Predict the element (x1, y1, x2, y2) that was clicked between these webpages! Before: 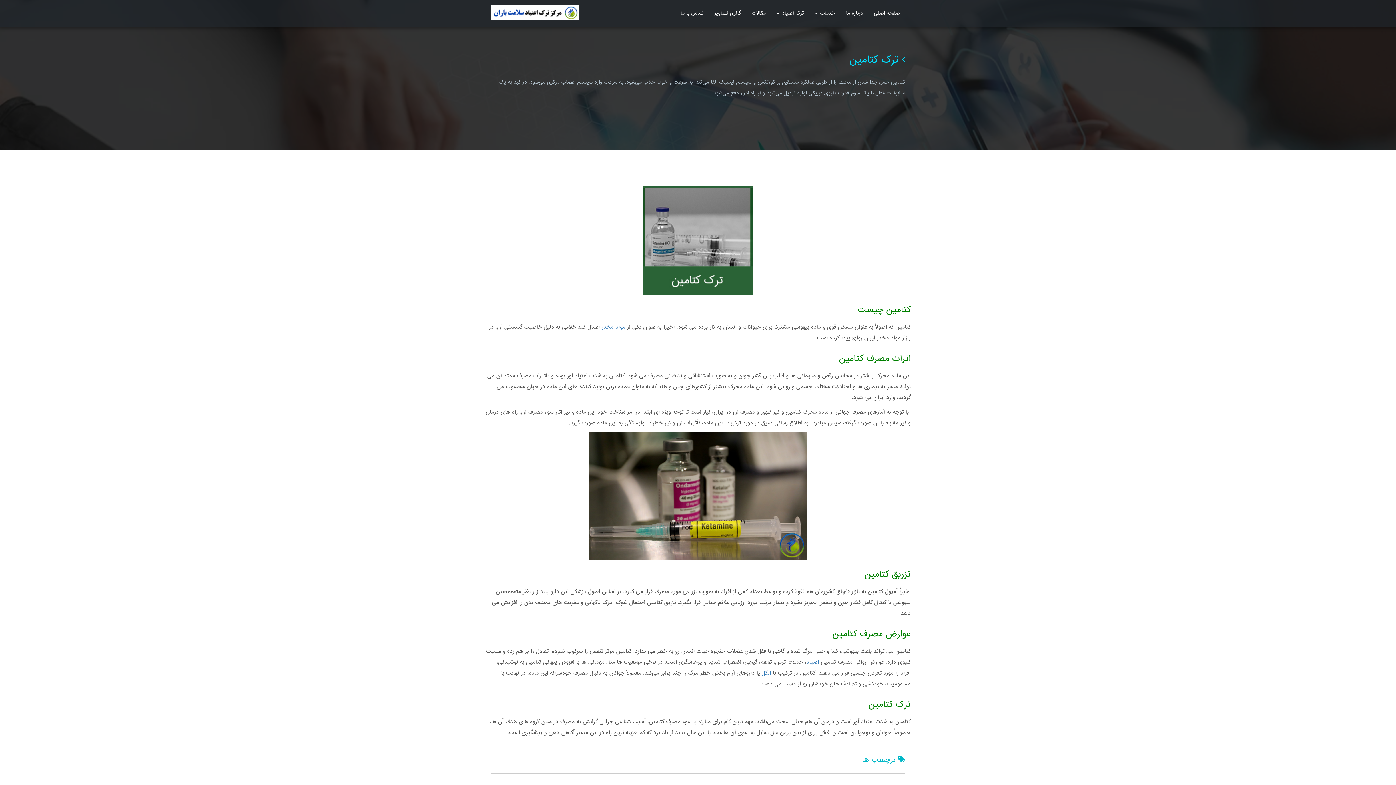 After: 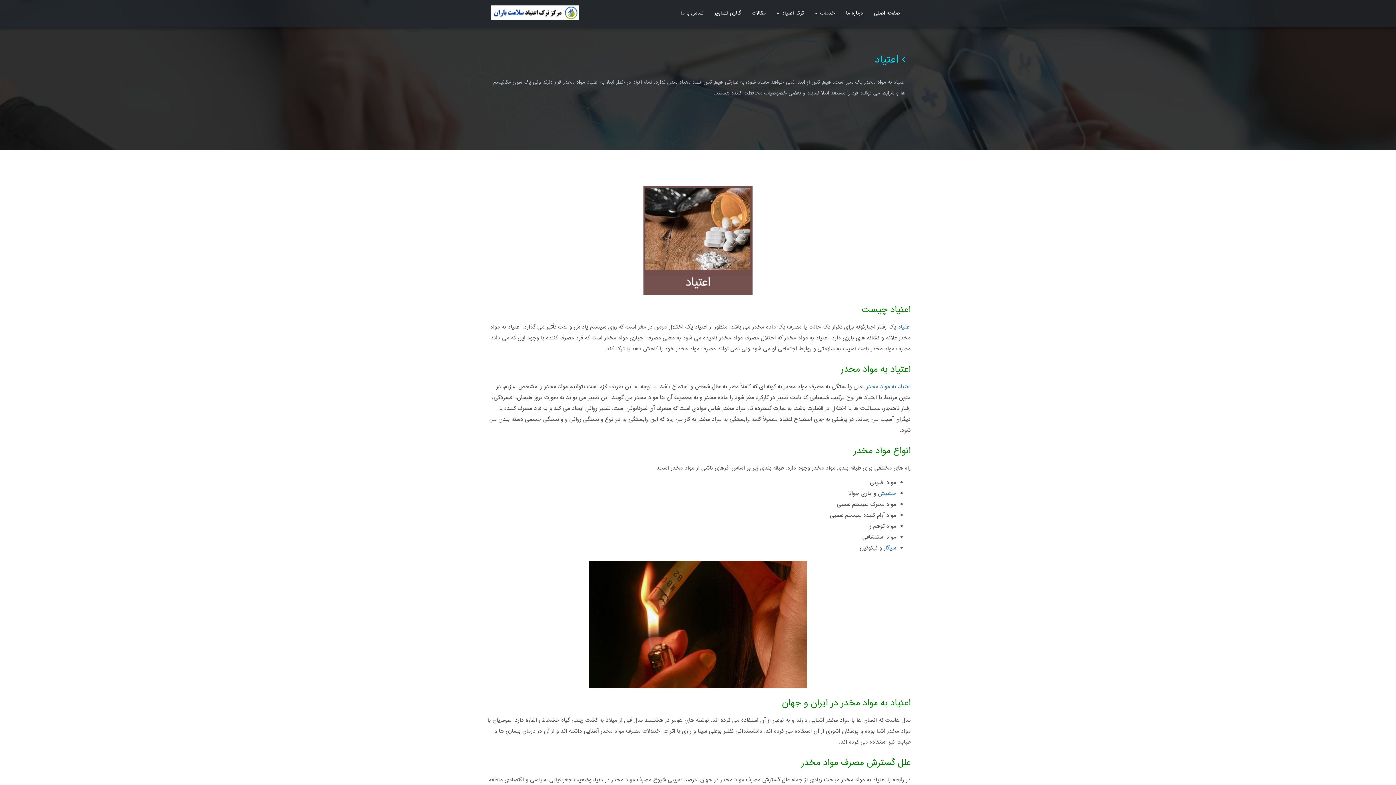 Action: label: اعتیاد bbox: (806, 657, 819, 668)